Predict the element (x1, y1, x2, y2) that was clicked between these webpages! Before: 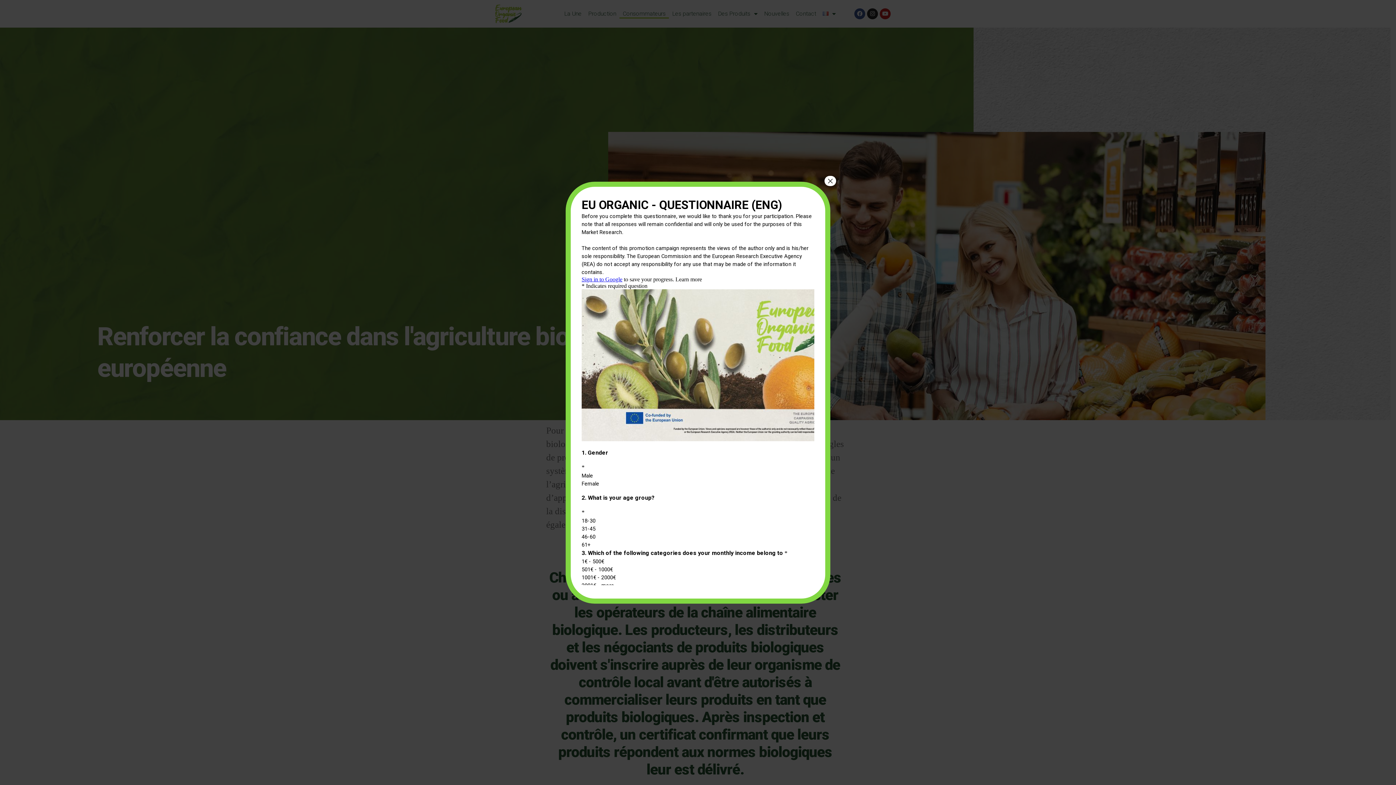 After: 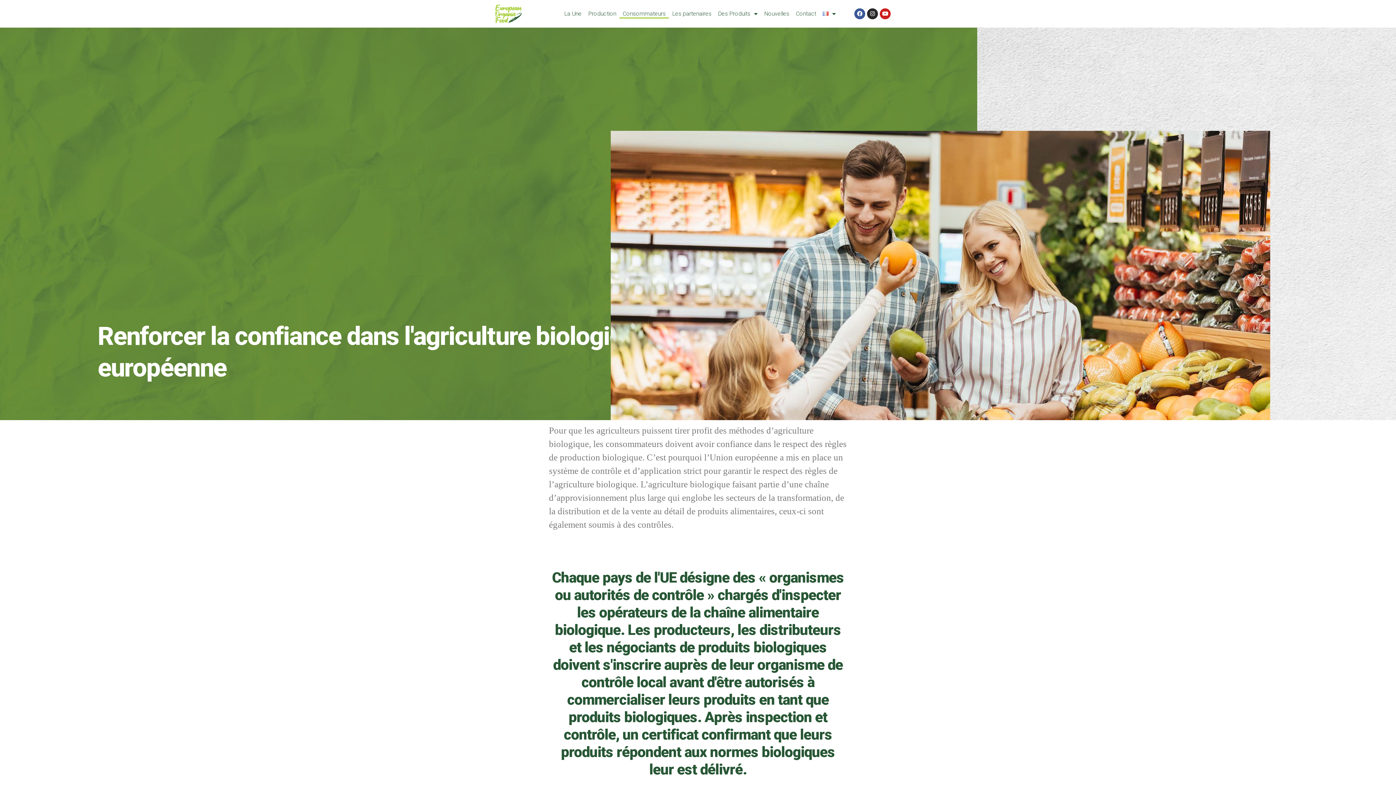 Action: bbox: (824, 175, 836, 186) label: Fermer